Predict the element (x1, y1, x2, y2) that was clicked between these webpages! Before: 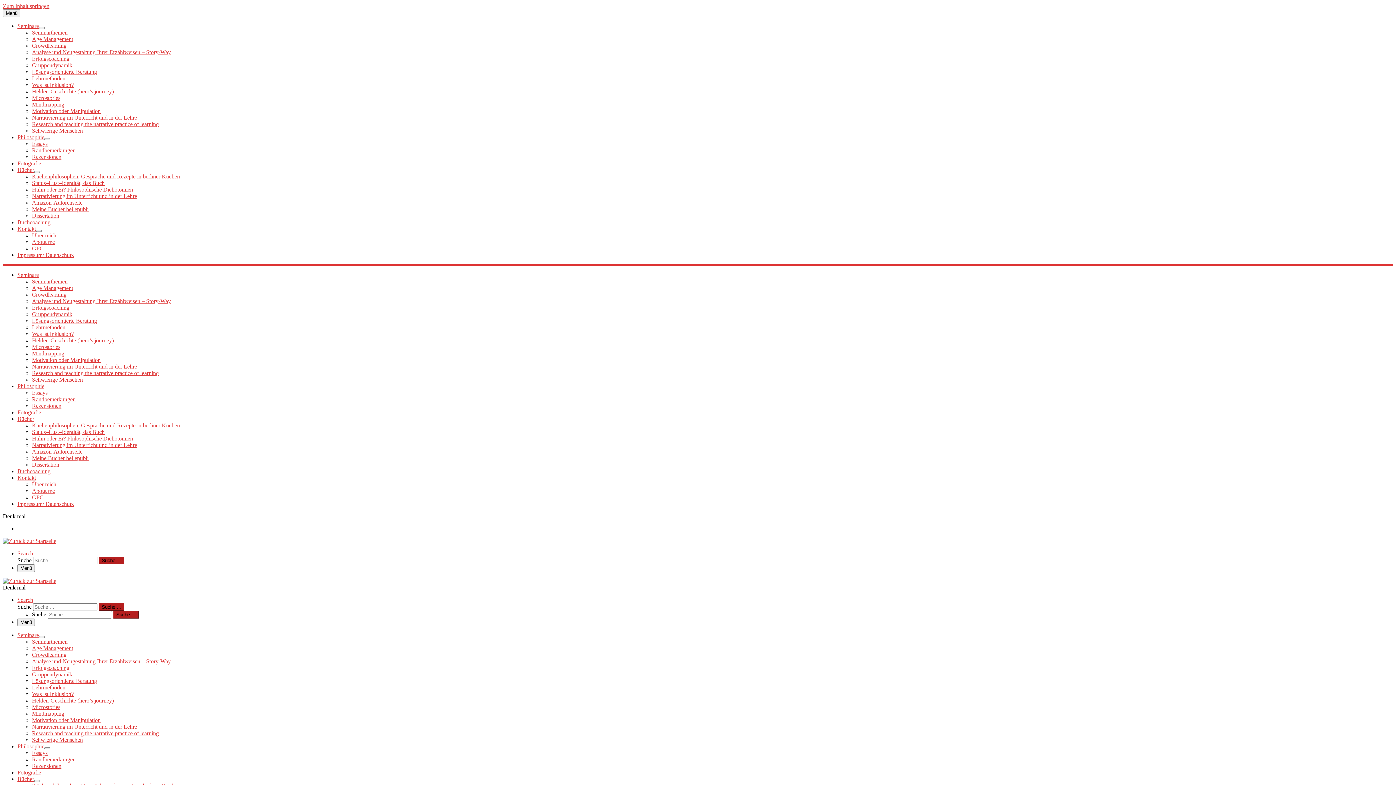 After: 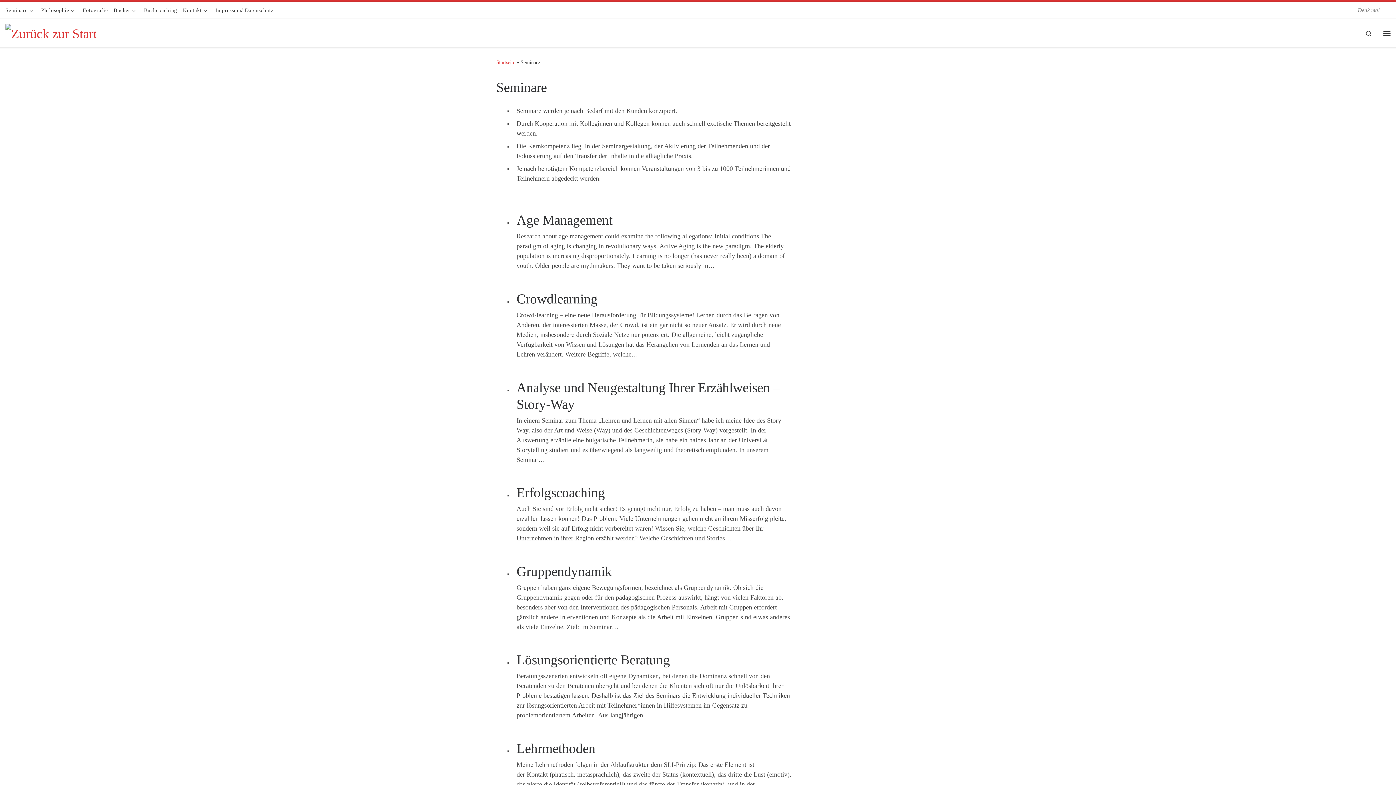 Action: bbox: (17, 632, 38, 638) label: Seminare